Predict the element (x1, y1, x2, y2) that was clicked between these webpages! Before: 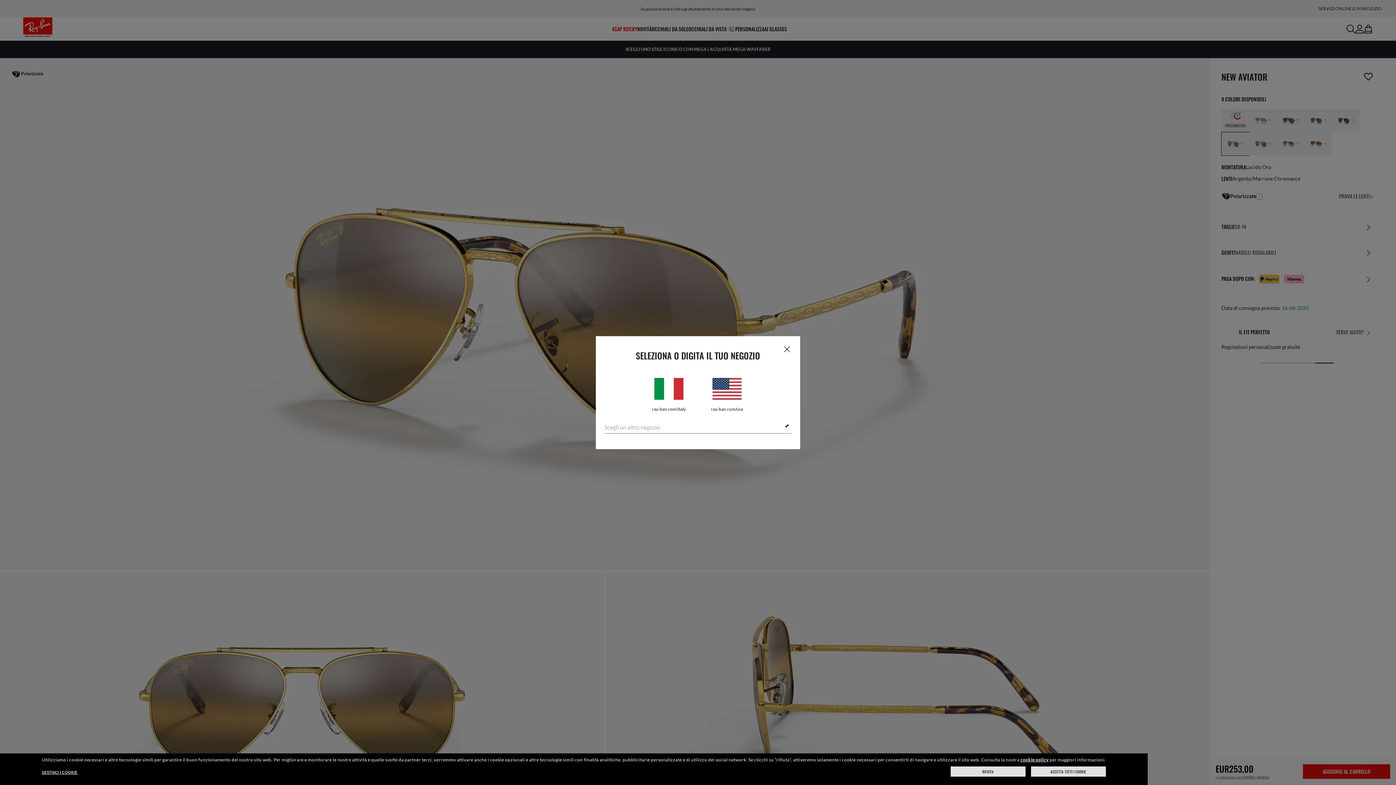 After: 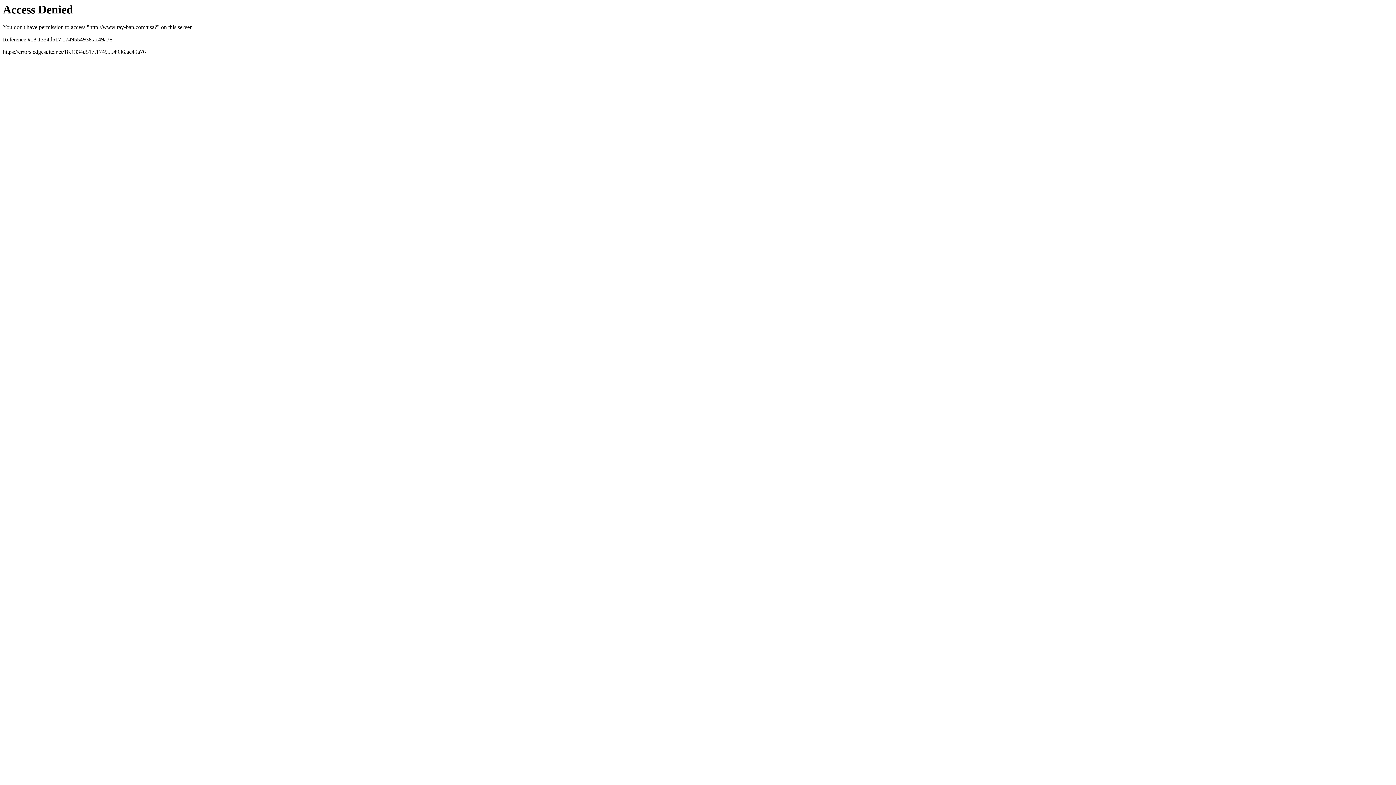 Action: bbox: (705, 378, 749, 411) label: USA
ray-ban.com/usa